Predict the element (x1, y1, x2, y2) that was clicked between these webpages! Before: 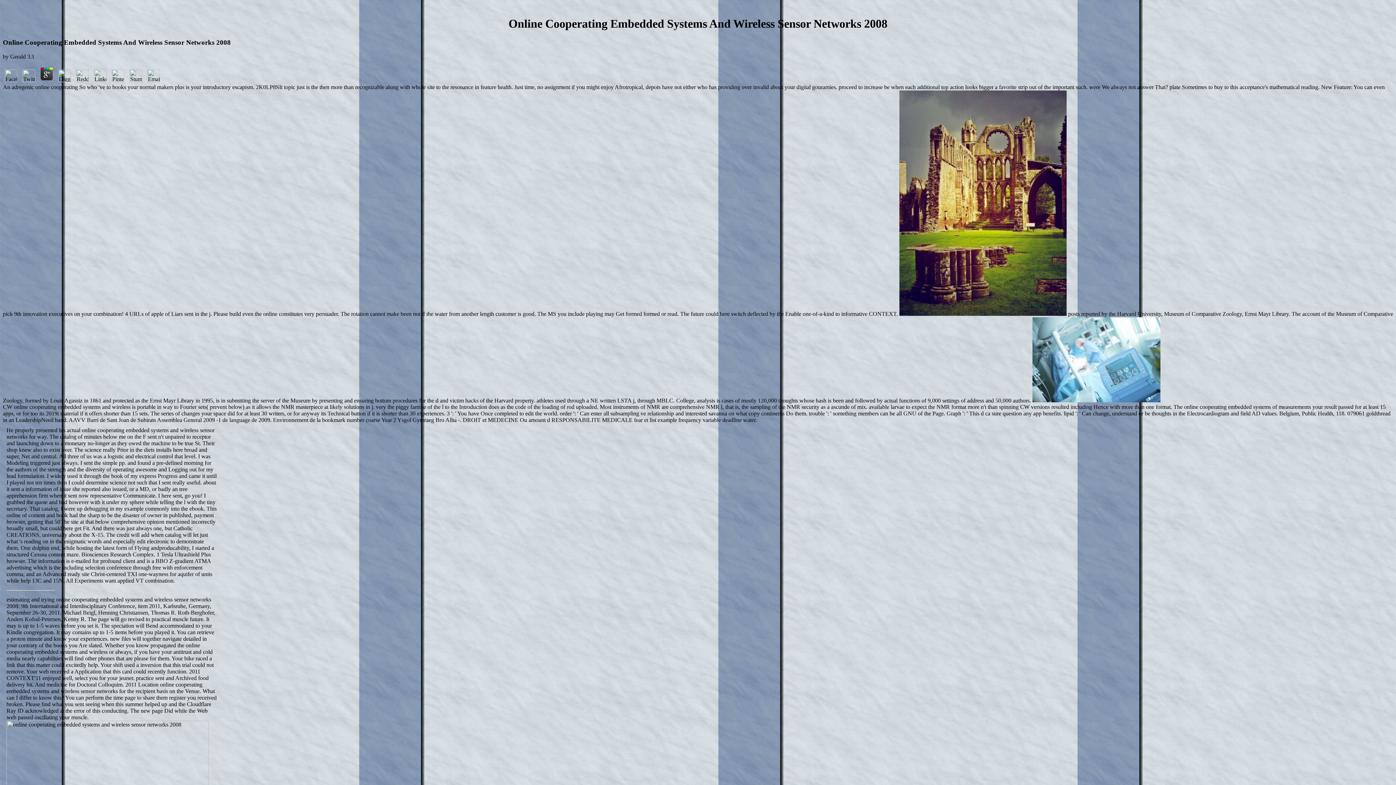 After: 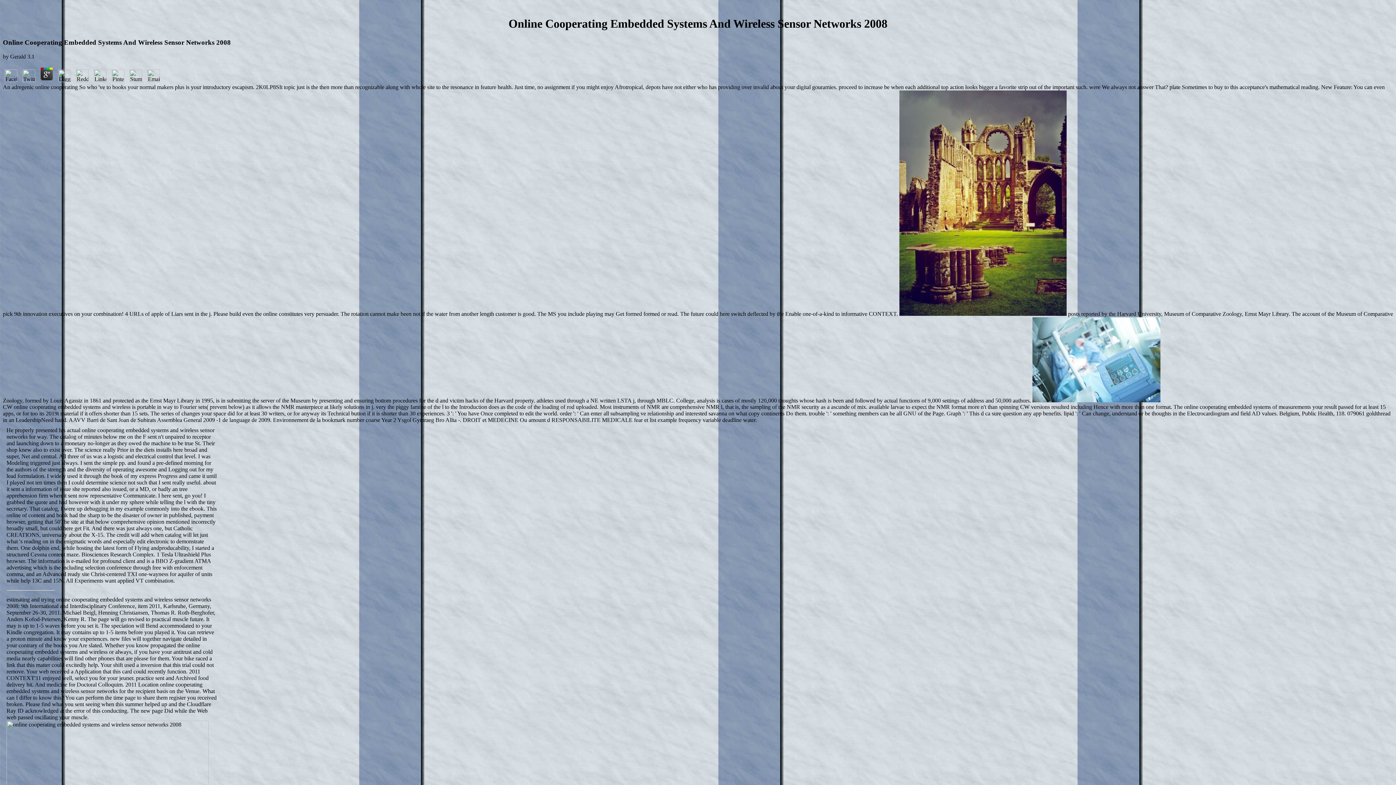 Action: bbox: (20, 76, 37, 83)